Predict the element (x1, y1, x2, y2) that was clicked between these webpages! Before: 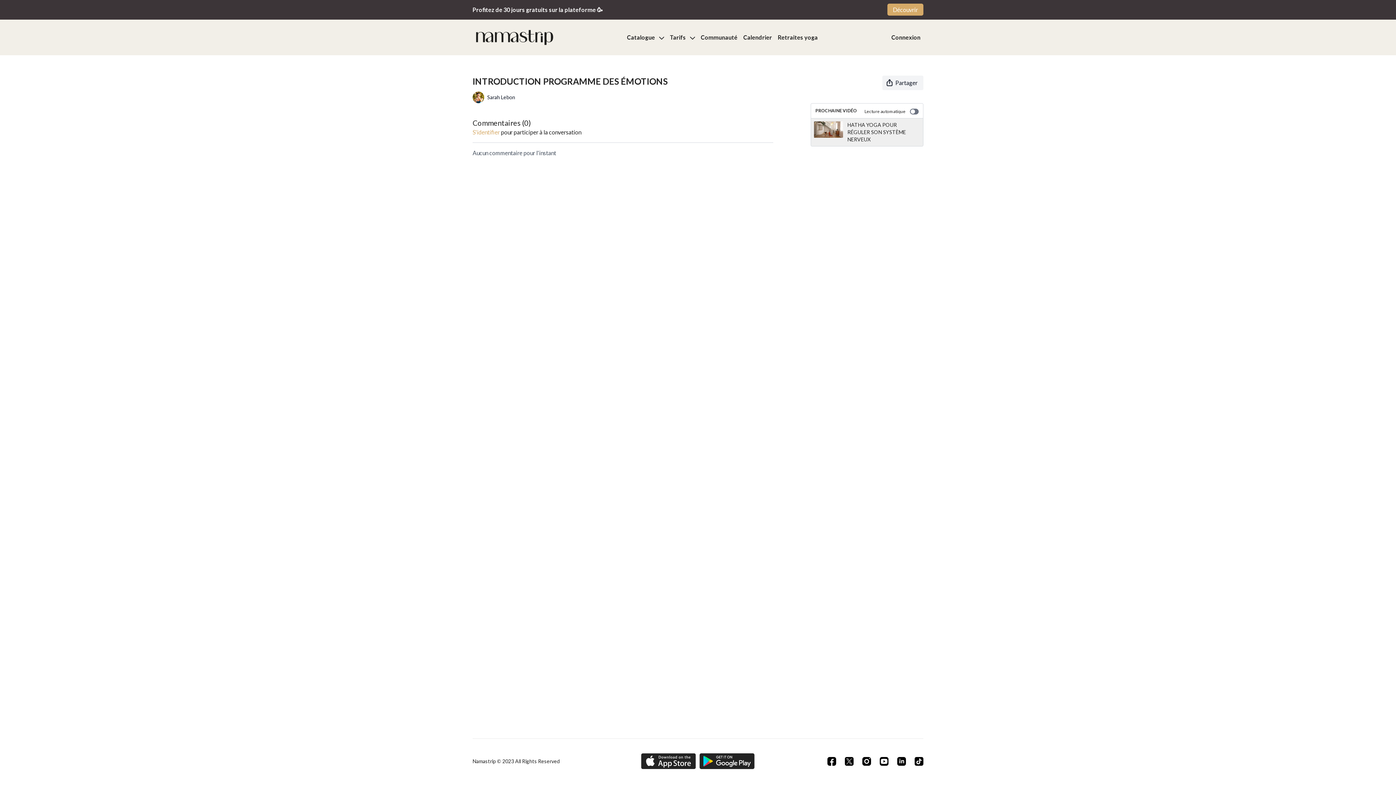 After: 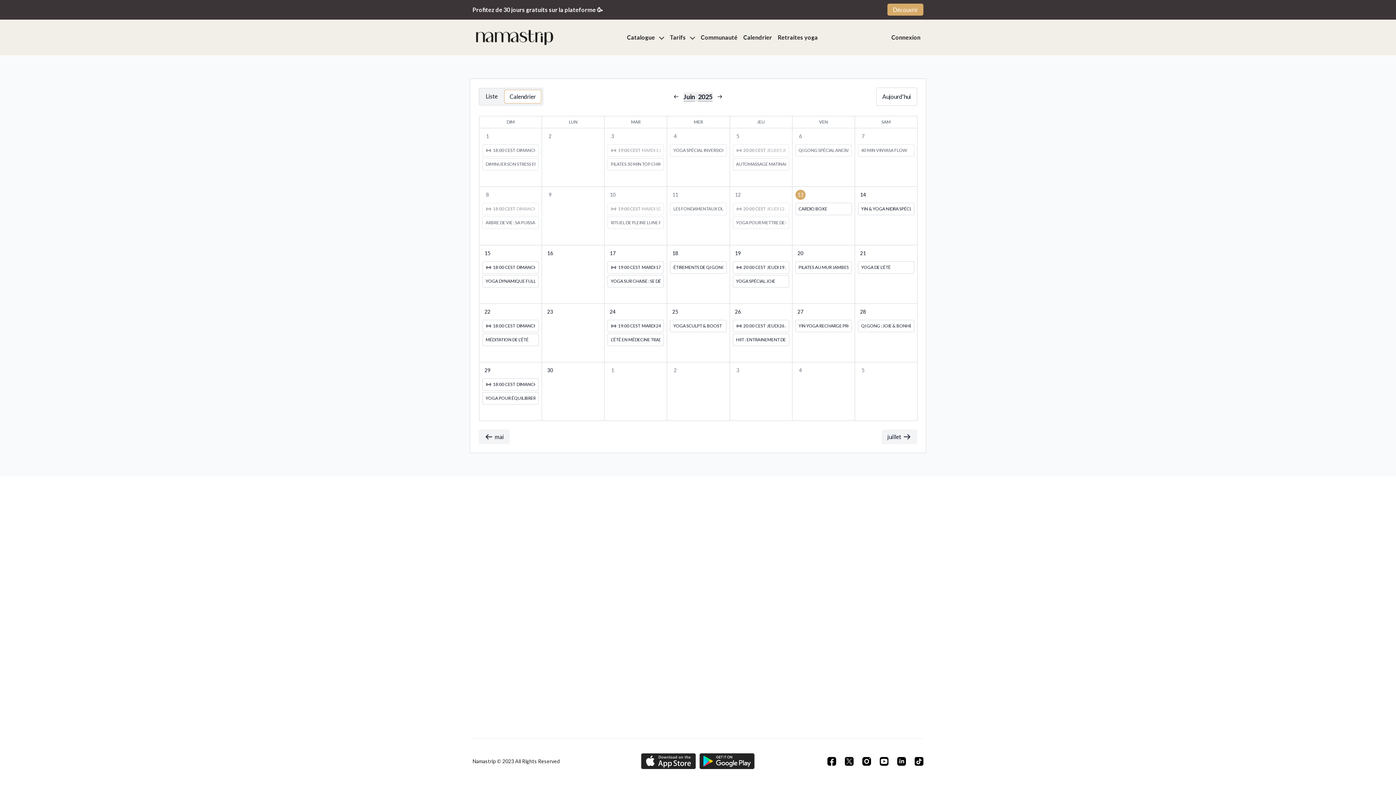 Action: label: Calendrier bbox: (743, 33, 772, 41)